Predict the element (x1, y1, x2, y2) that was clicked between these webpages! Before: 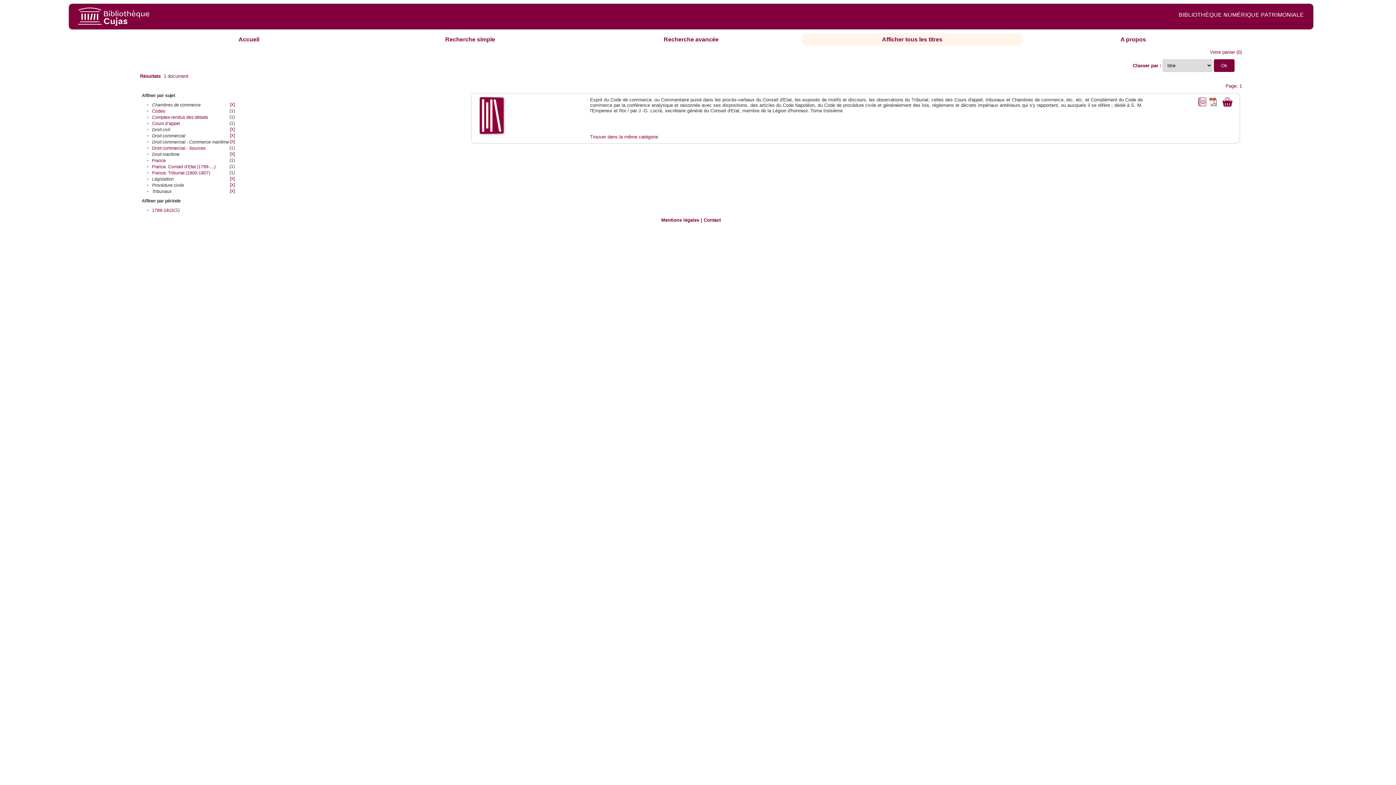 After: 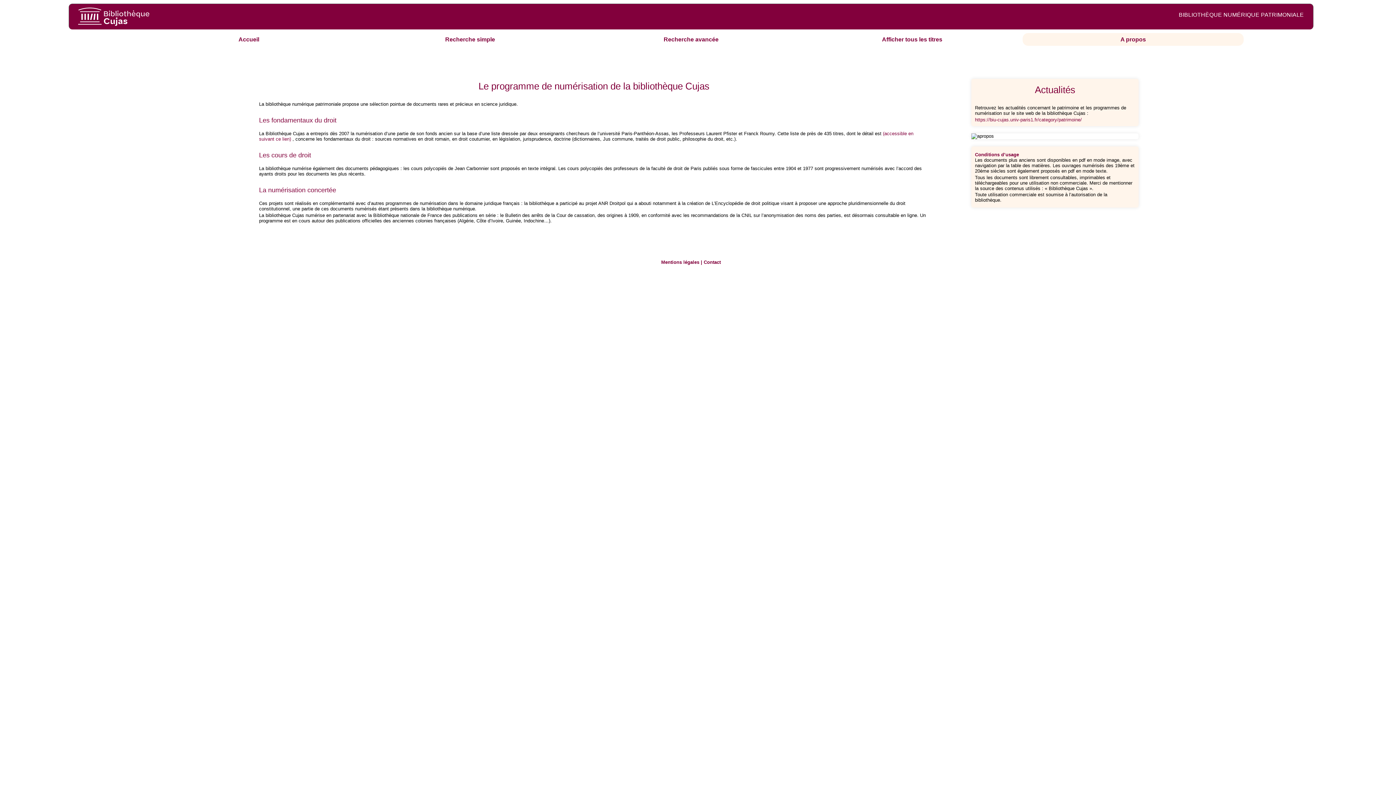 Action: bbox: (1120, 36, 1146, 42) label: A propos